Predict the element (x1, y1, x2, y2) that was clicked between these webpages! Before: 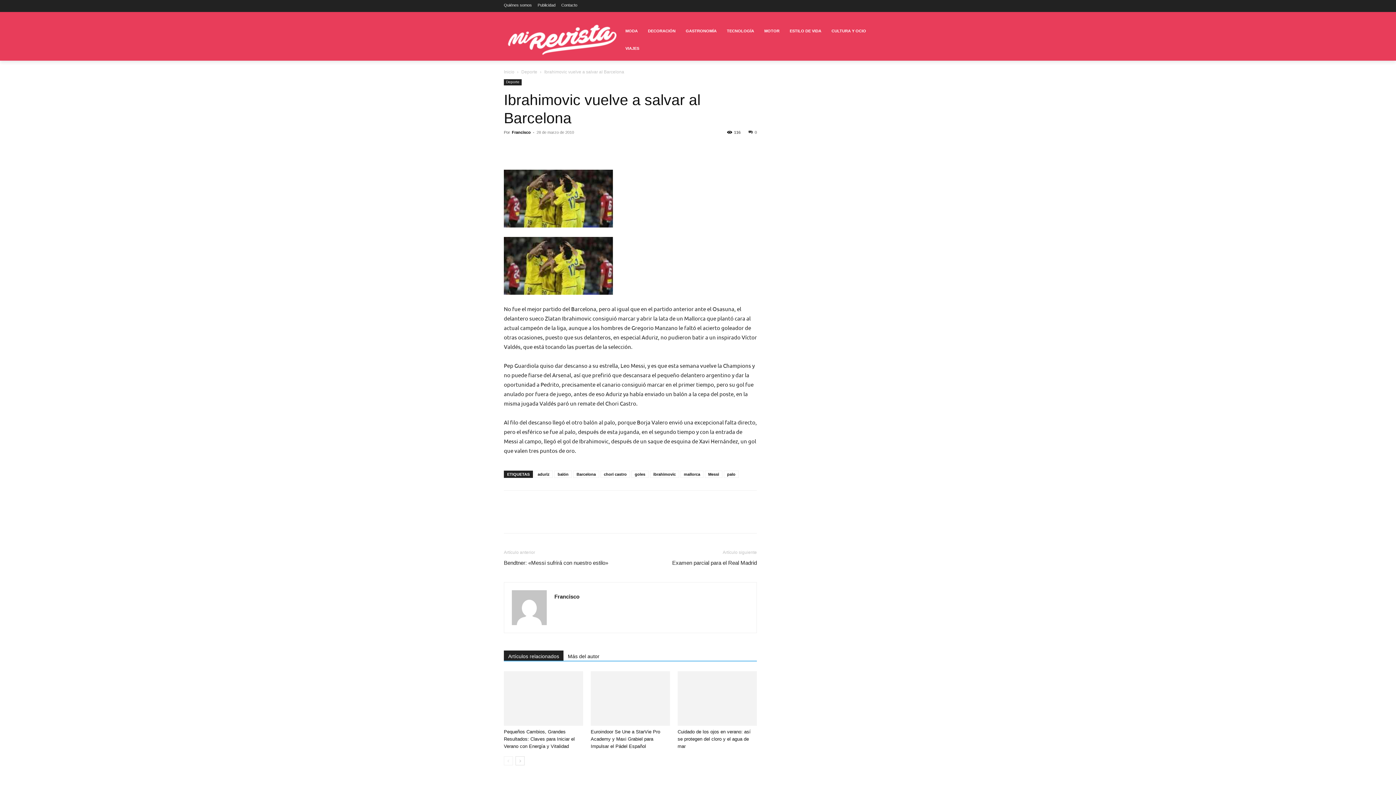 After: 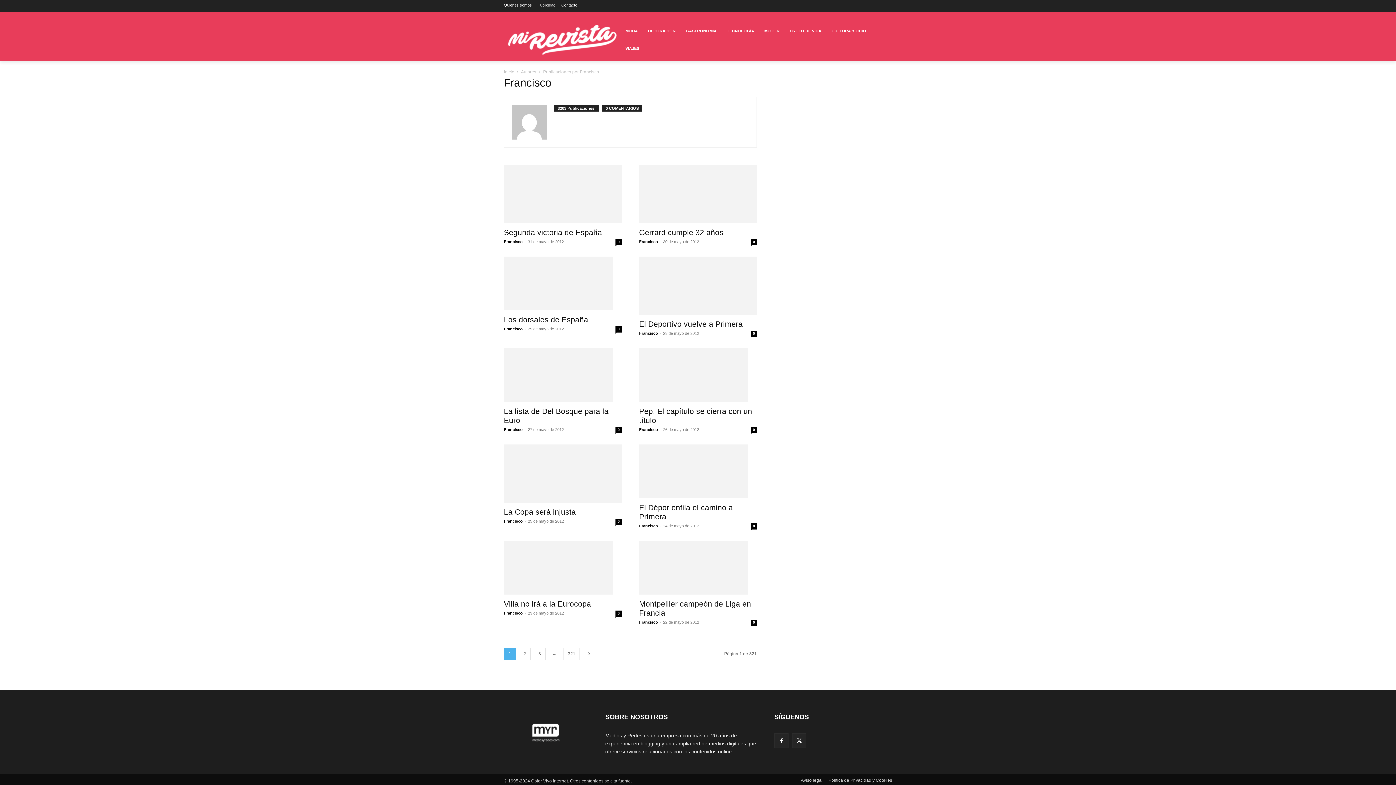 Action: label: Francisco bbox: (512, 130, 530, 134)